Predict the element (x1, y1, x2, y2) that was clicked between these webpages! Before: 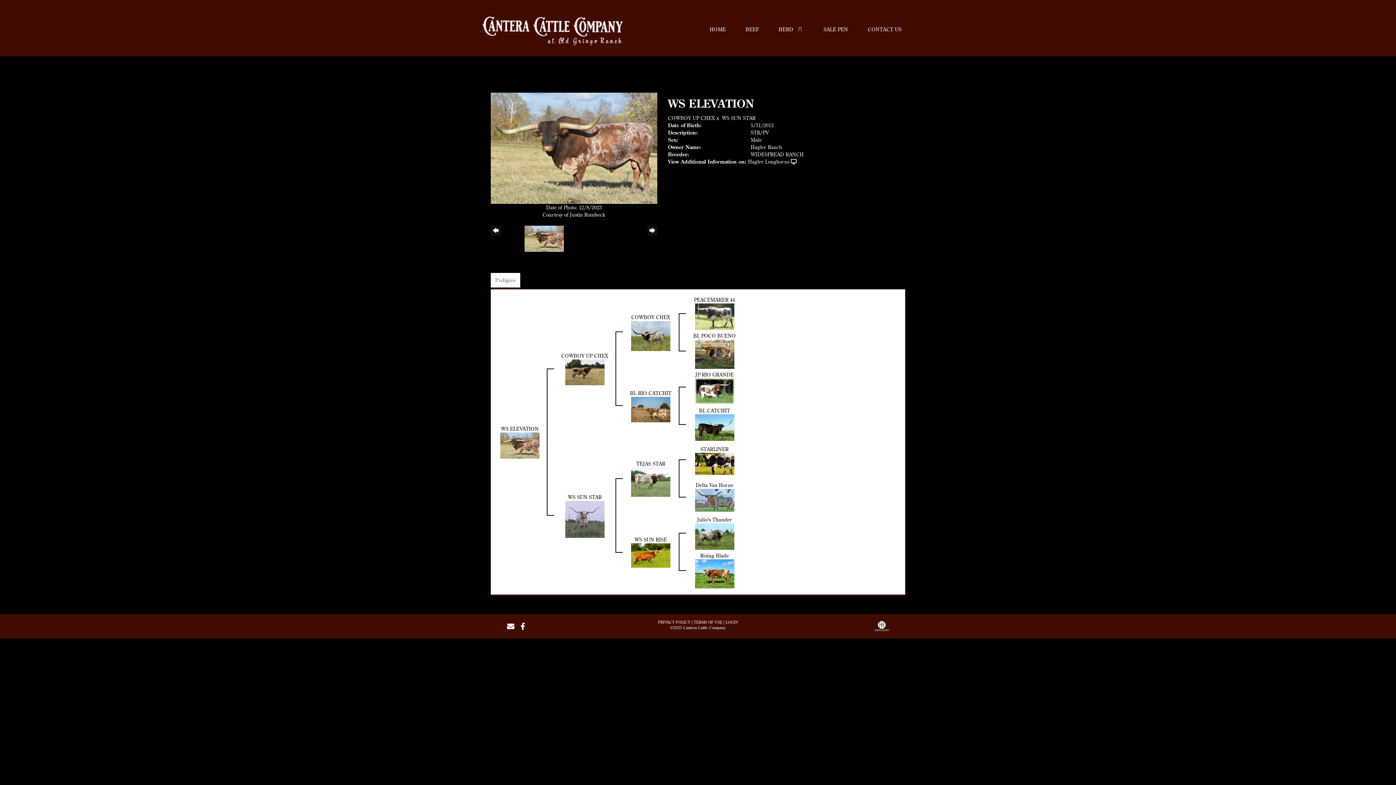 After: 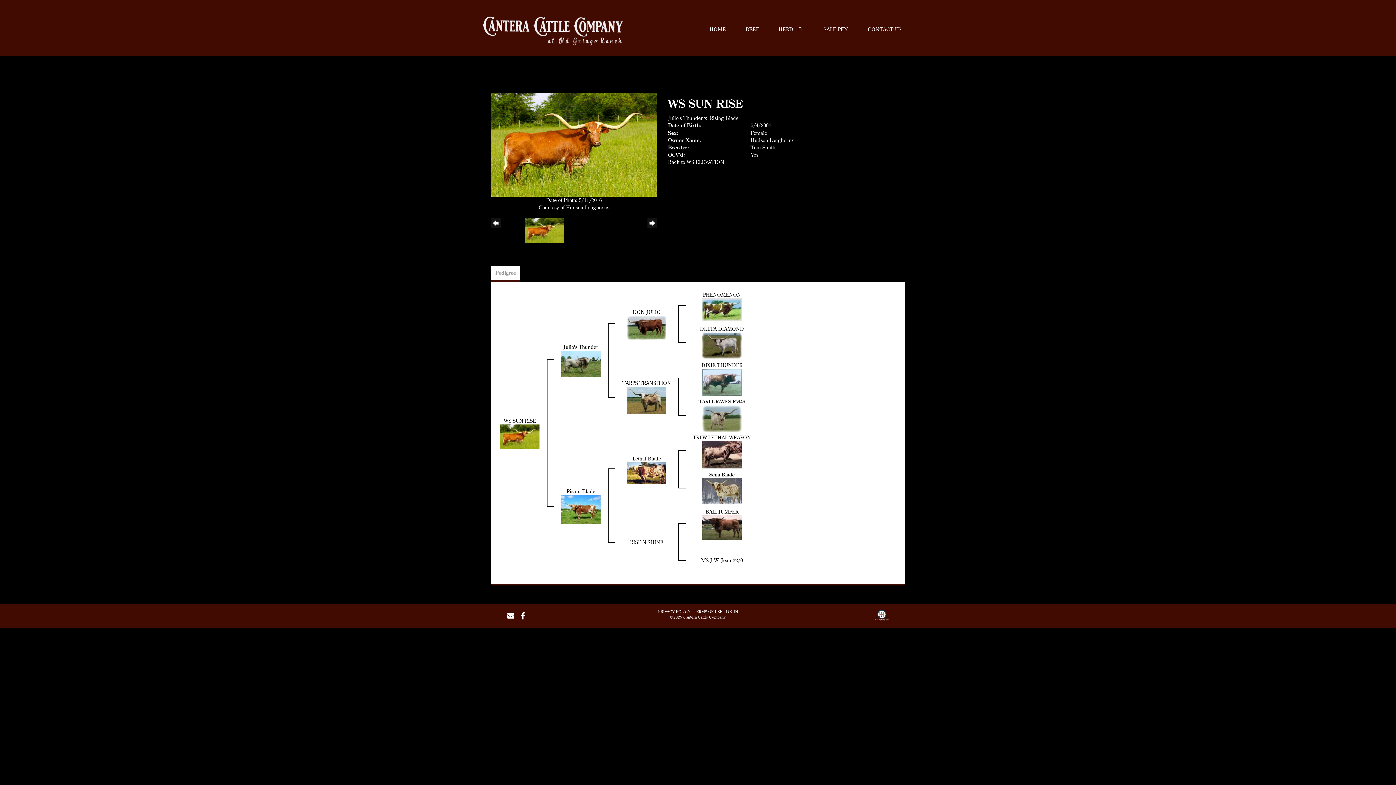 Action: bbox: (631, 551, 670, 558)